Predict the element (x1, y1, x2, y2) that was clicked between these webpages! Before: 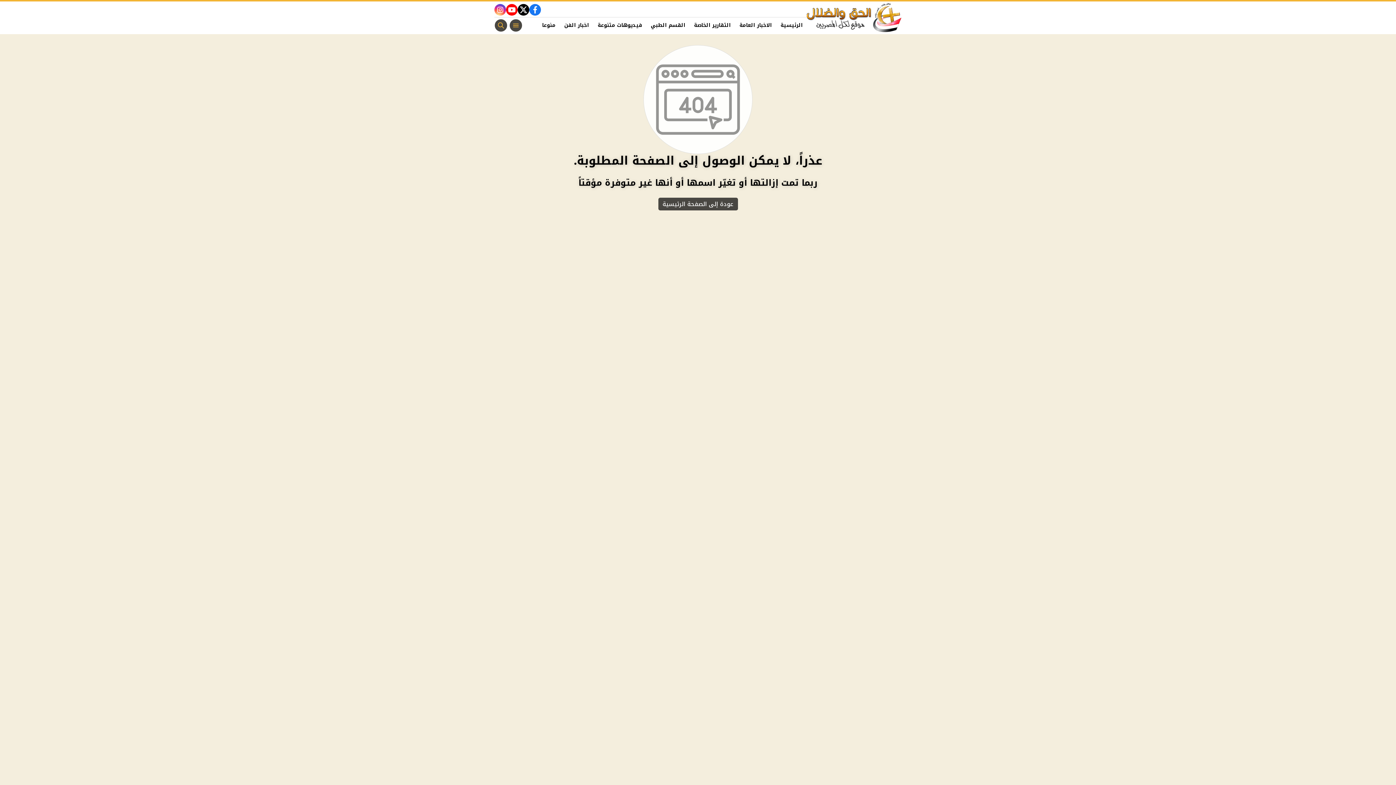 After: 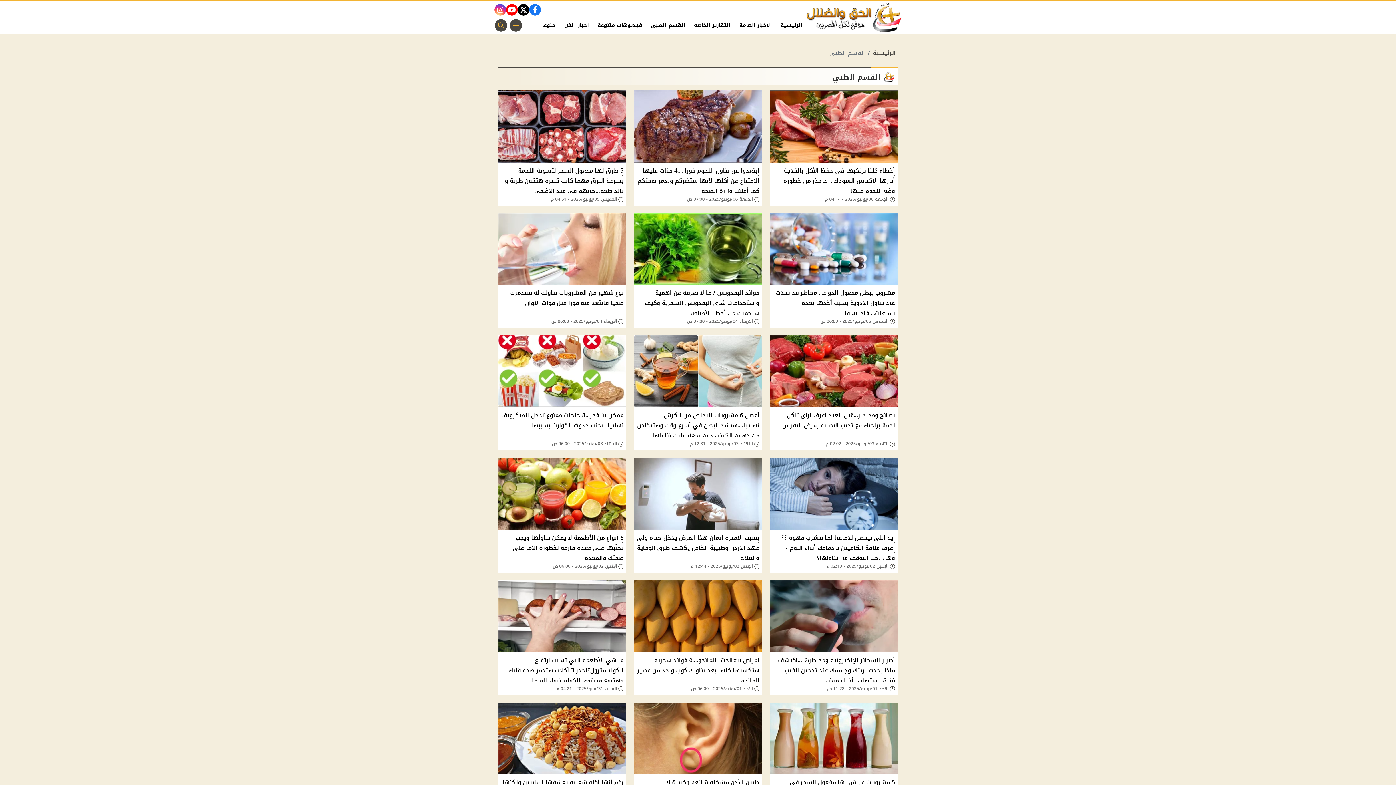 Action: bbox: (646, 18, 689, 31) label: القسم الطبي